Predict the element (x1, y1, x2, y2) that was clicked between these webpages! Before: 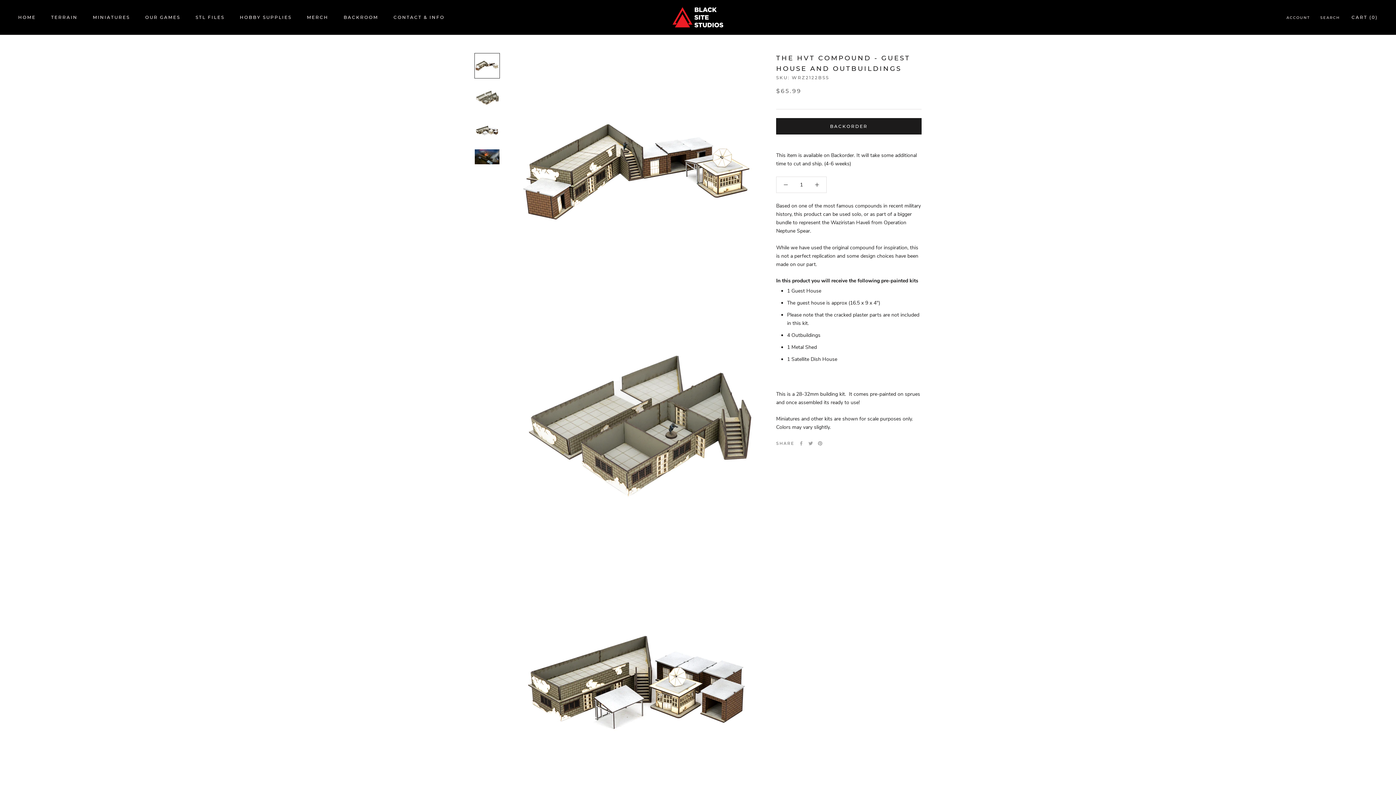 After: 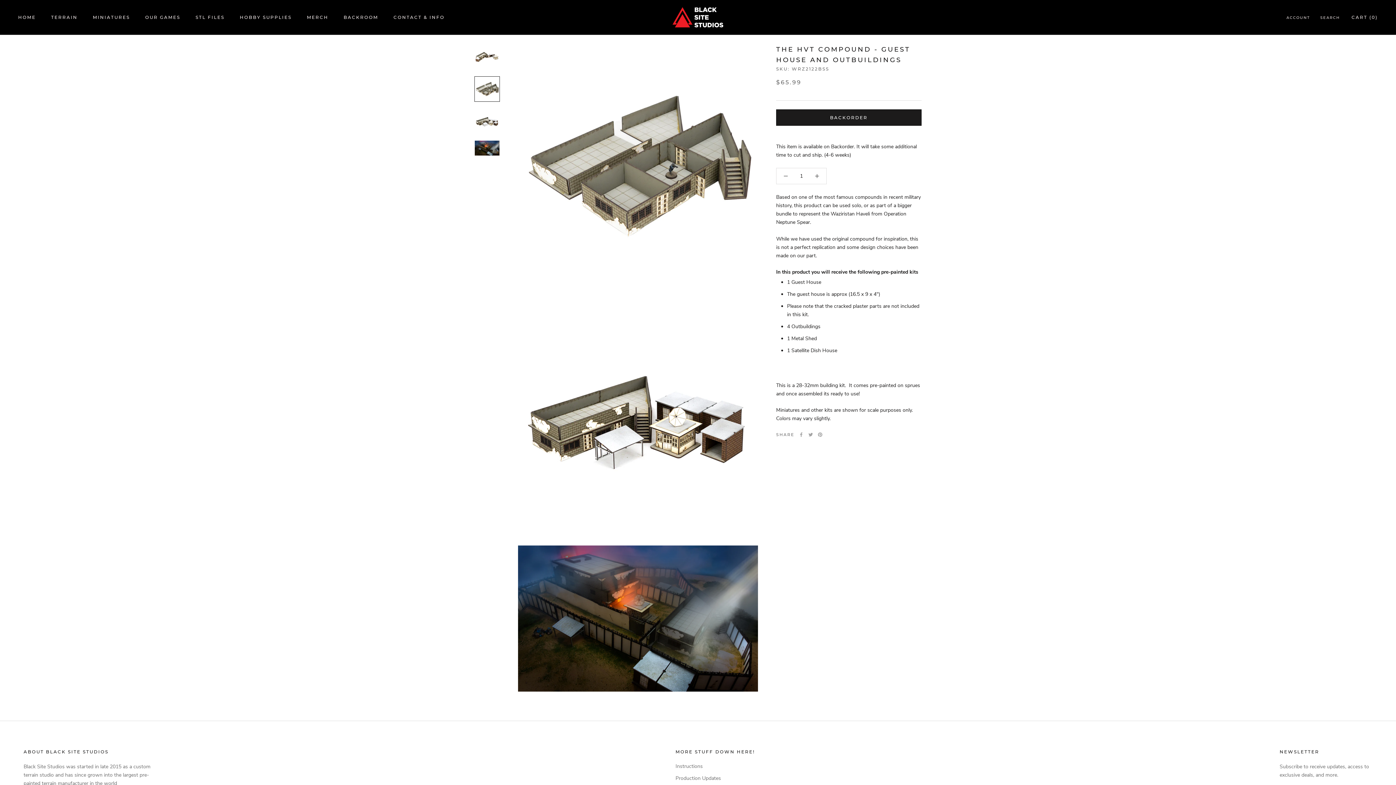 Action: bbox: (474, 84, 500, 110)